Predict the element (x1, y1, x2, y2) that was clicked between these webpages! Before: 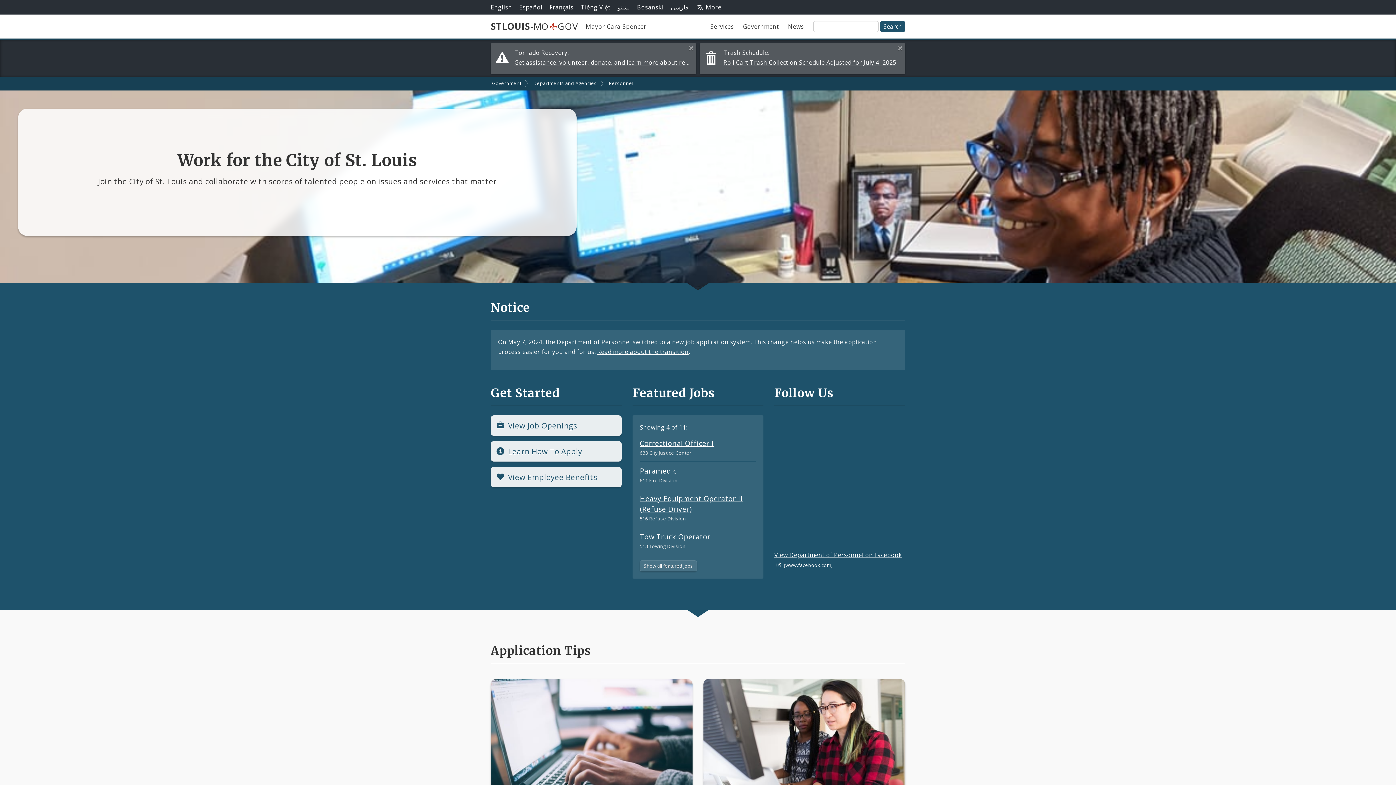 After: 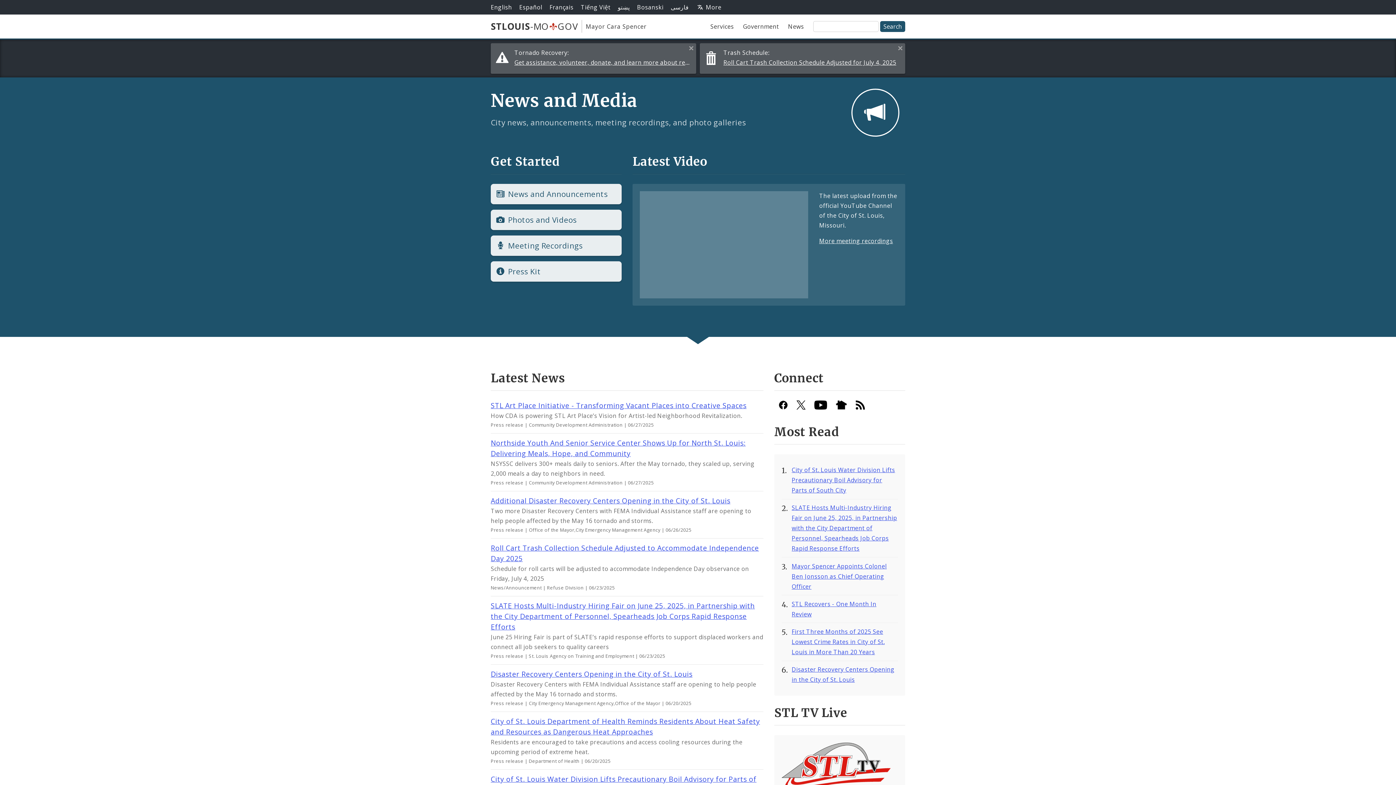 Action: bbox: (784, 19, 807, 32) label: News